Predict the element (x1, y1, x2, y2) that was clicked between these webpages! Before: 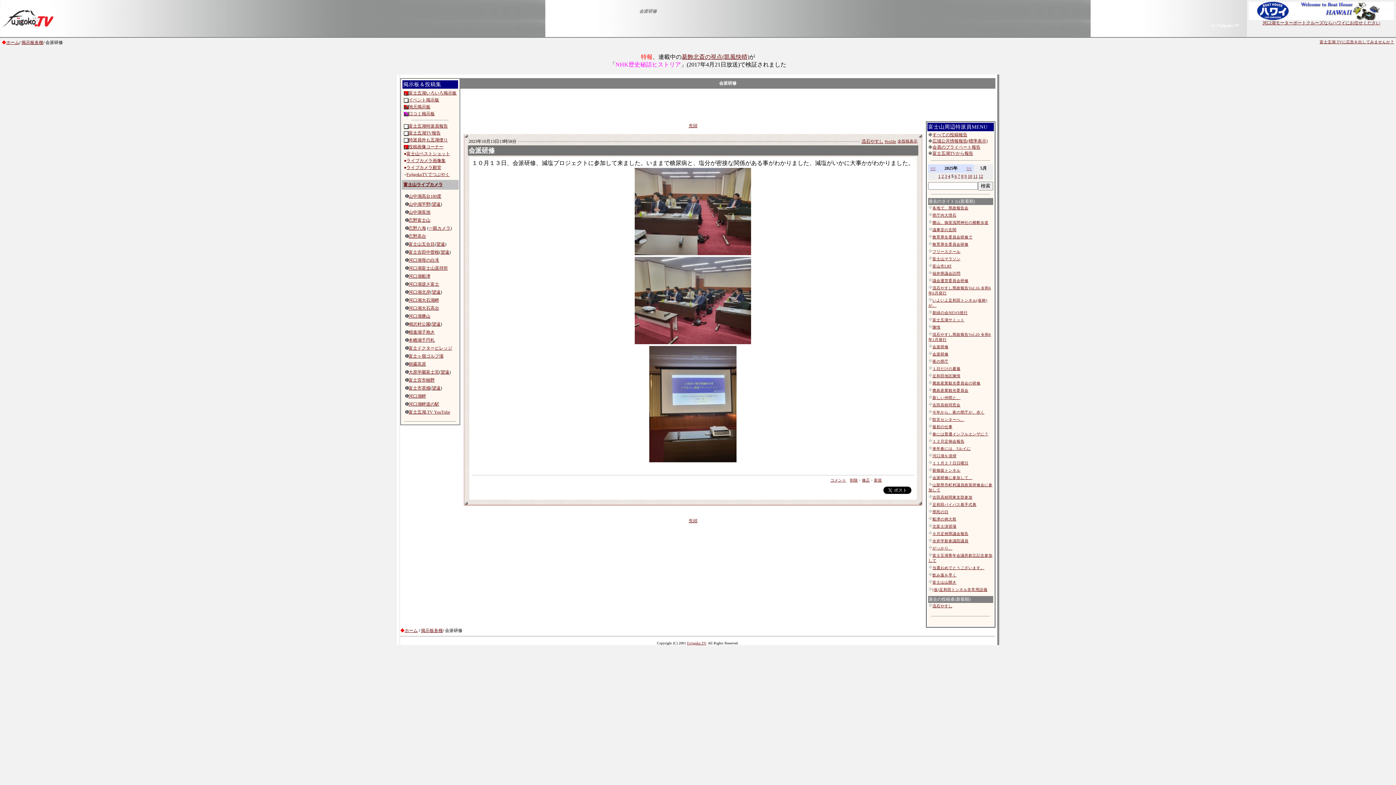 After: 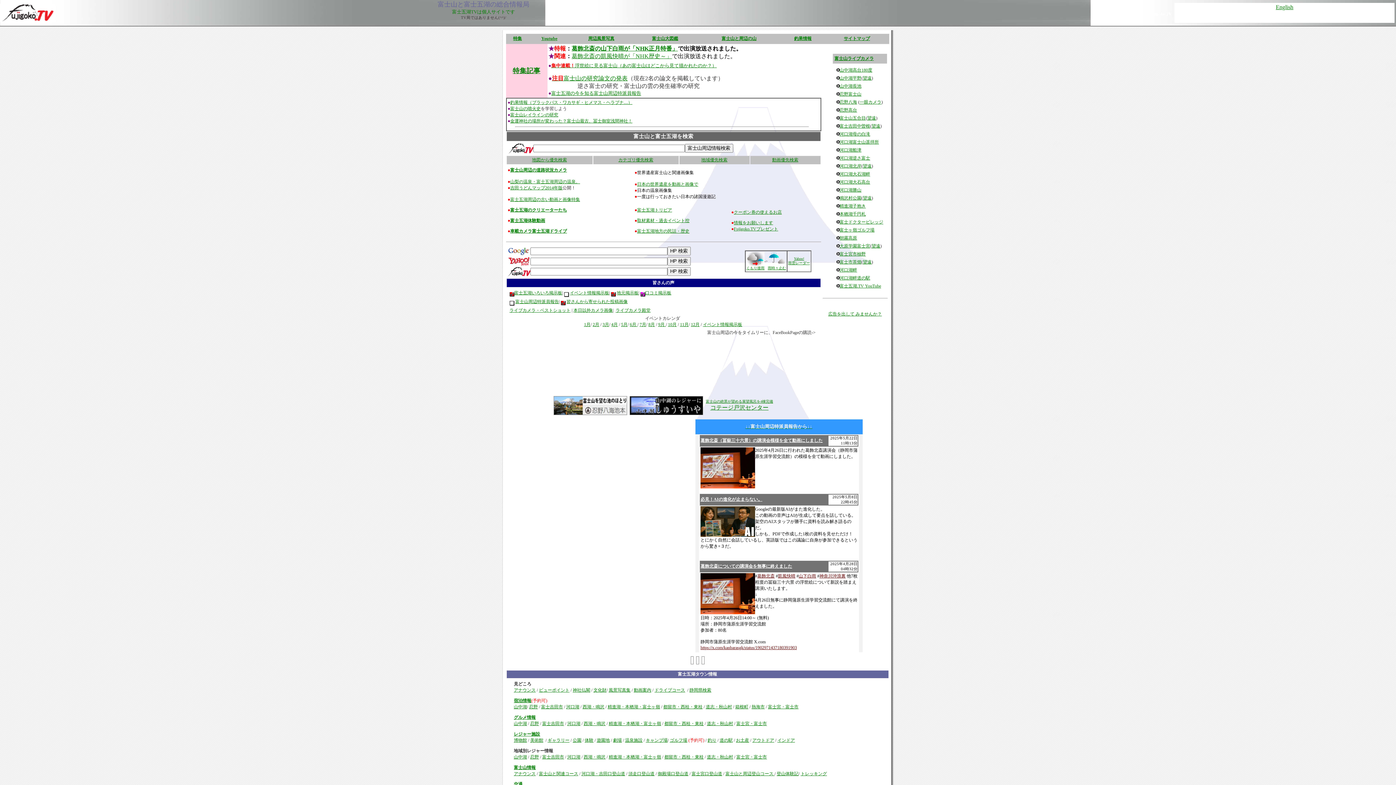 Action: label: Fujigoko.TV bbox: (687, 641, 706, 645)